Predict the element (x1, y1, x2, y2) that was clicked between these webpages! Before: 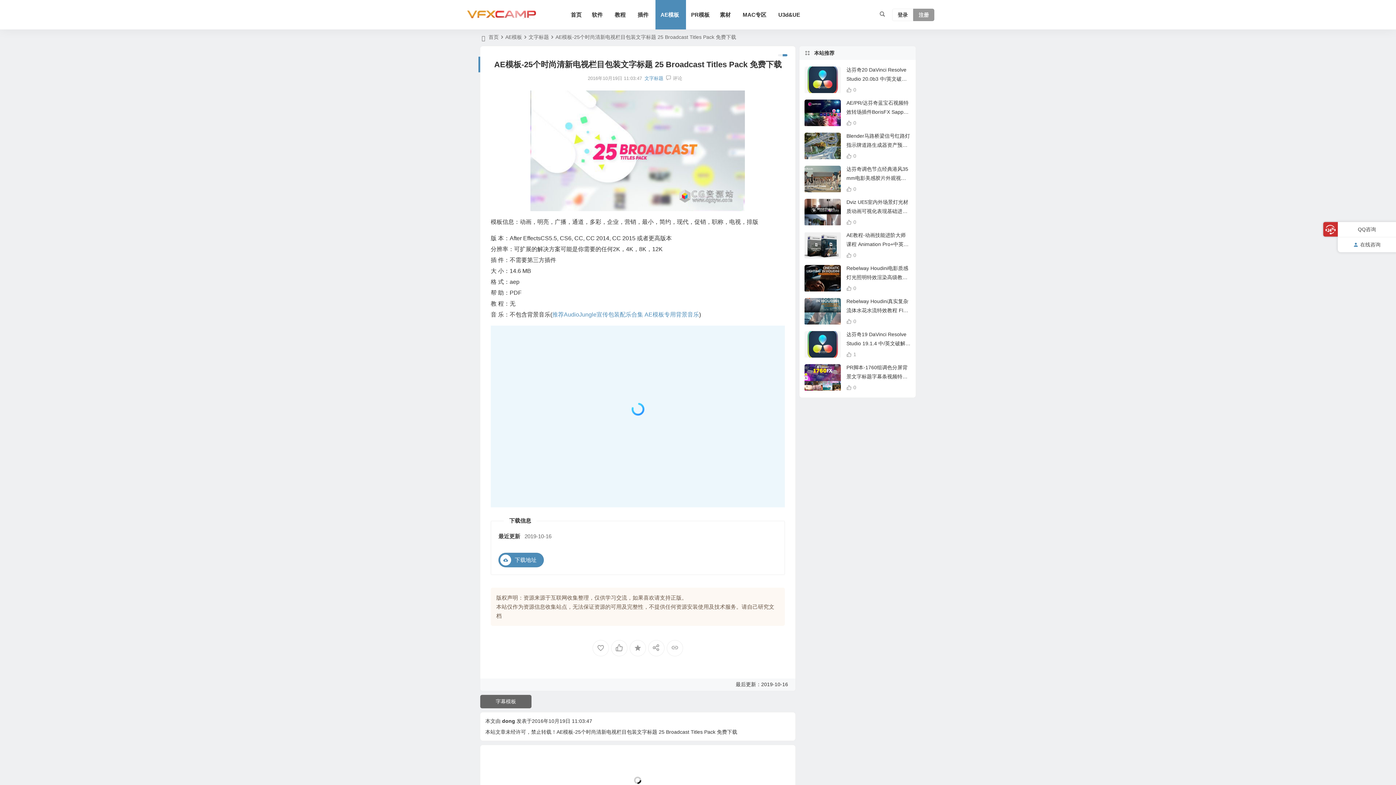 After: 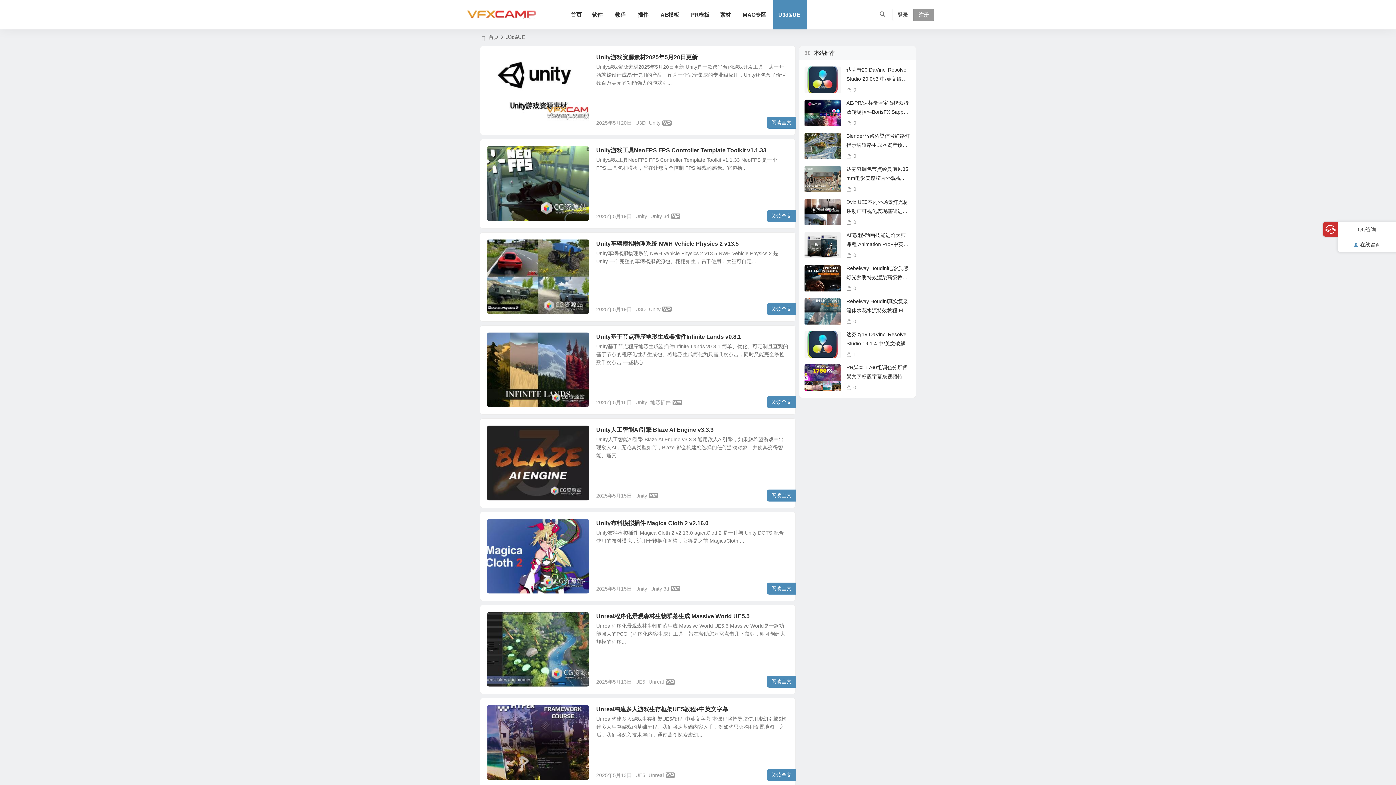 Action: bbox: (773, 0, 807, 29) label: U3d&UE